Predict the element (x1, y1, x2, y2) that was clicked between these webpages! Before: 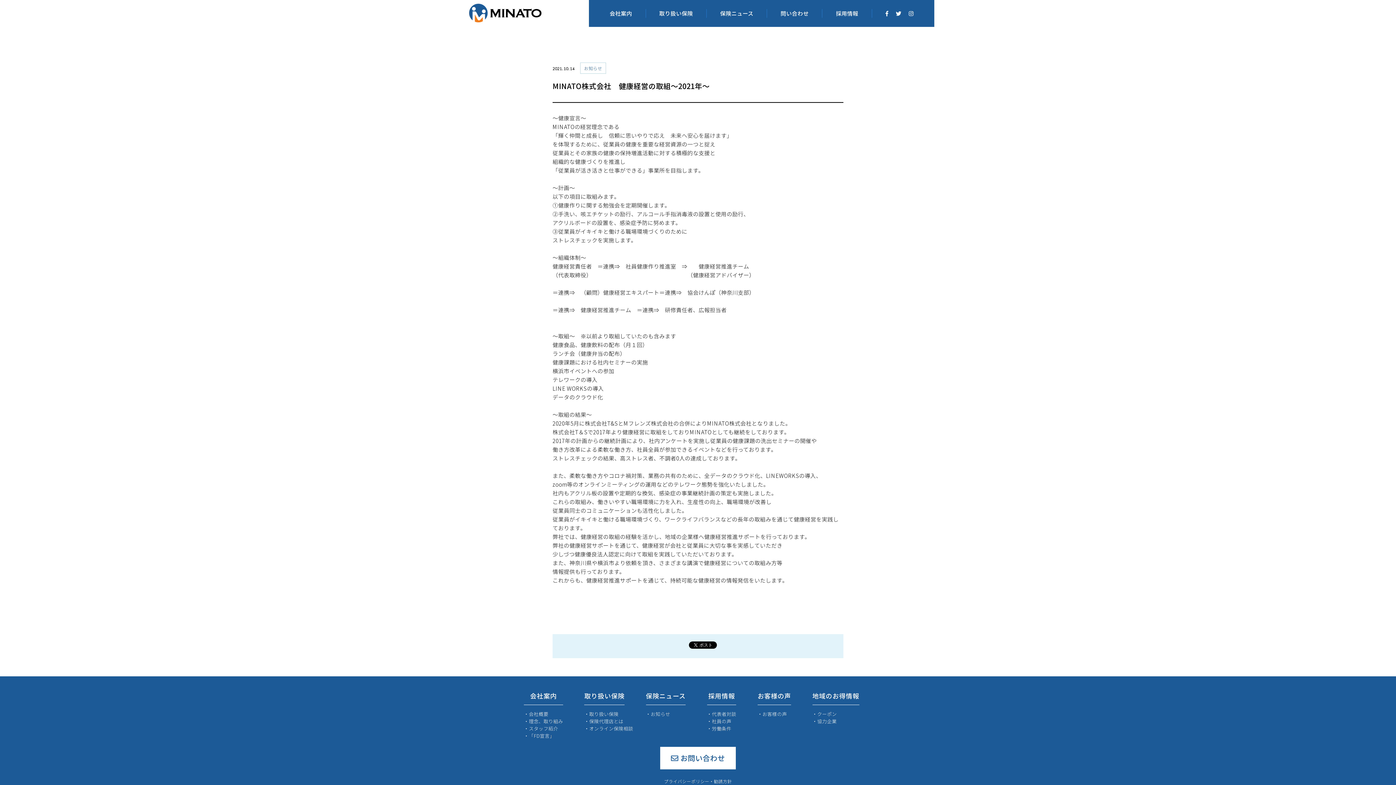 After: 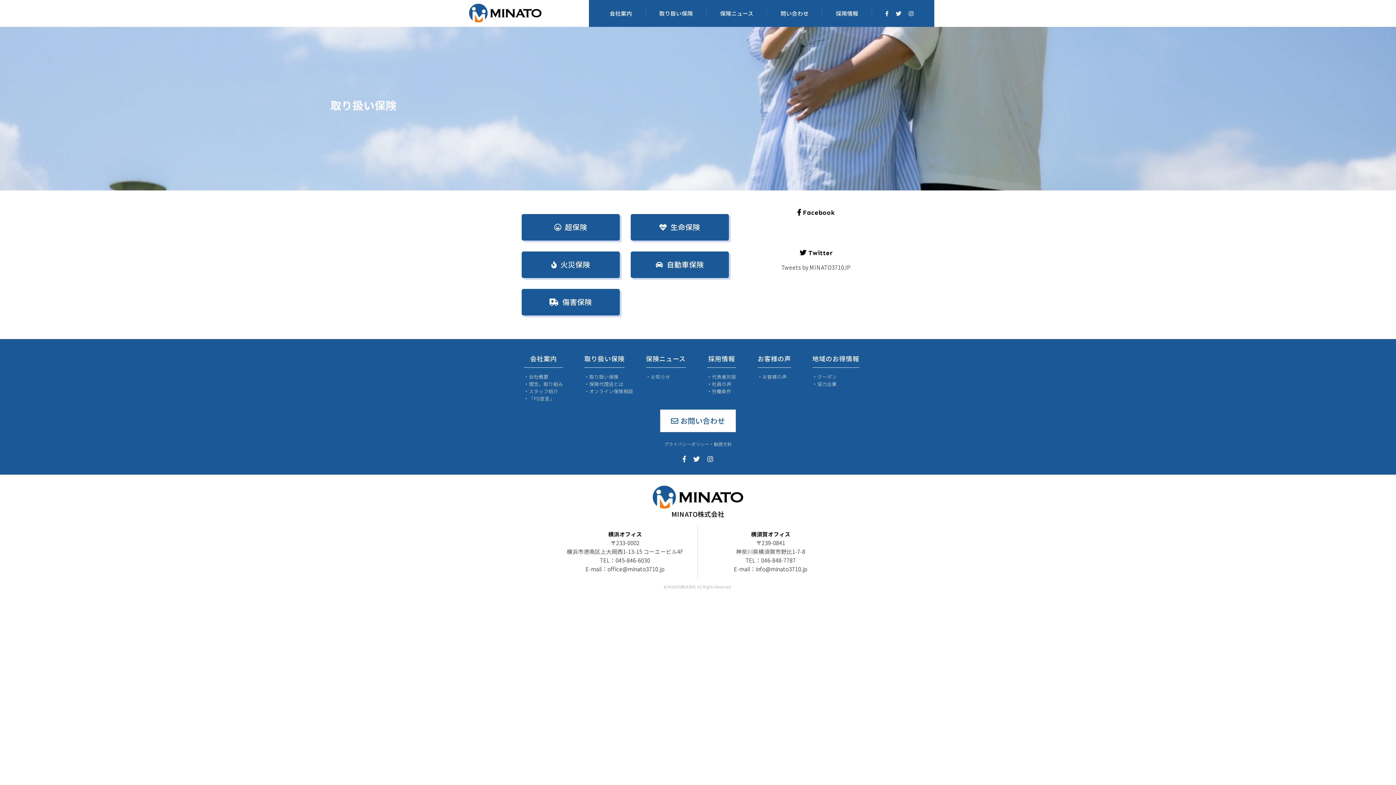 Action: bbox: (646, 9, 706, 17) label: 取り扱い保険